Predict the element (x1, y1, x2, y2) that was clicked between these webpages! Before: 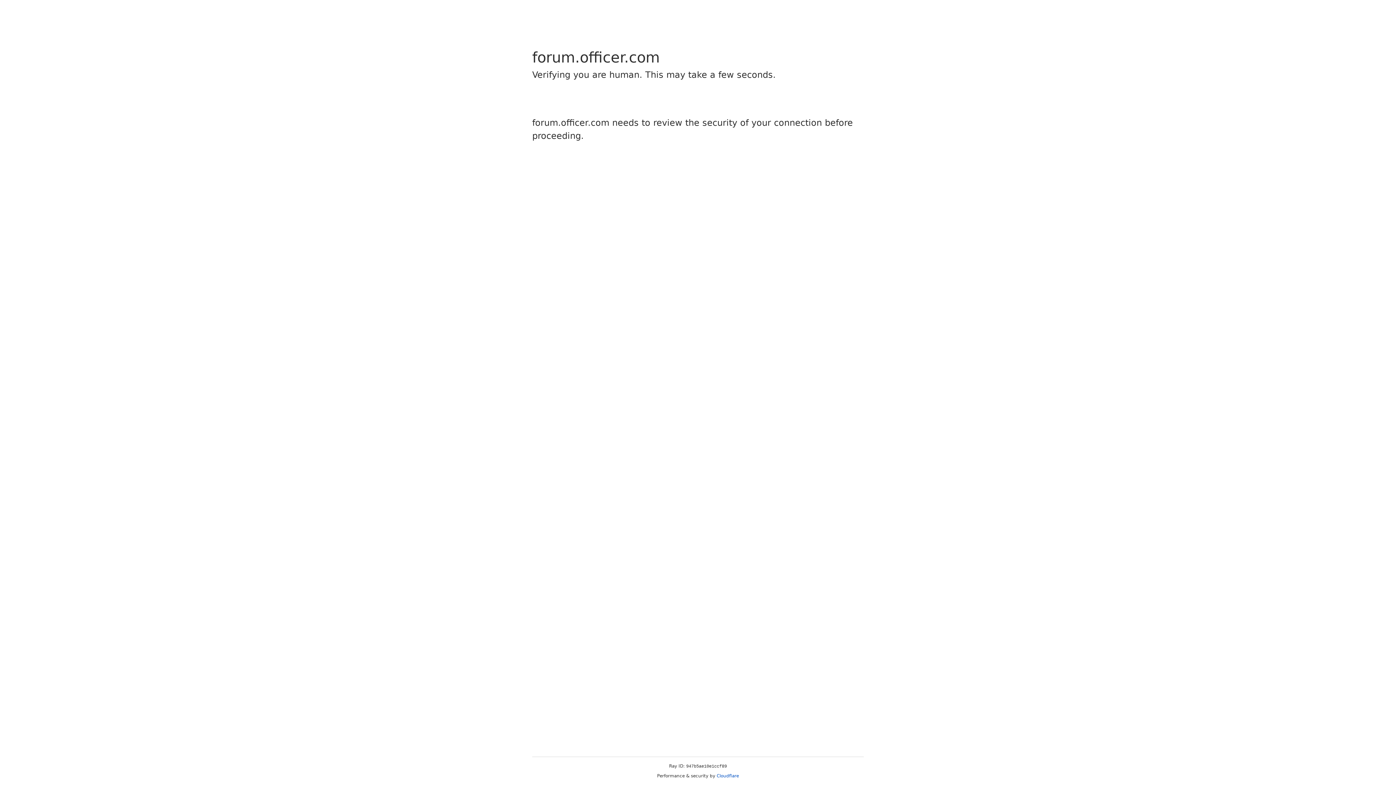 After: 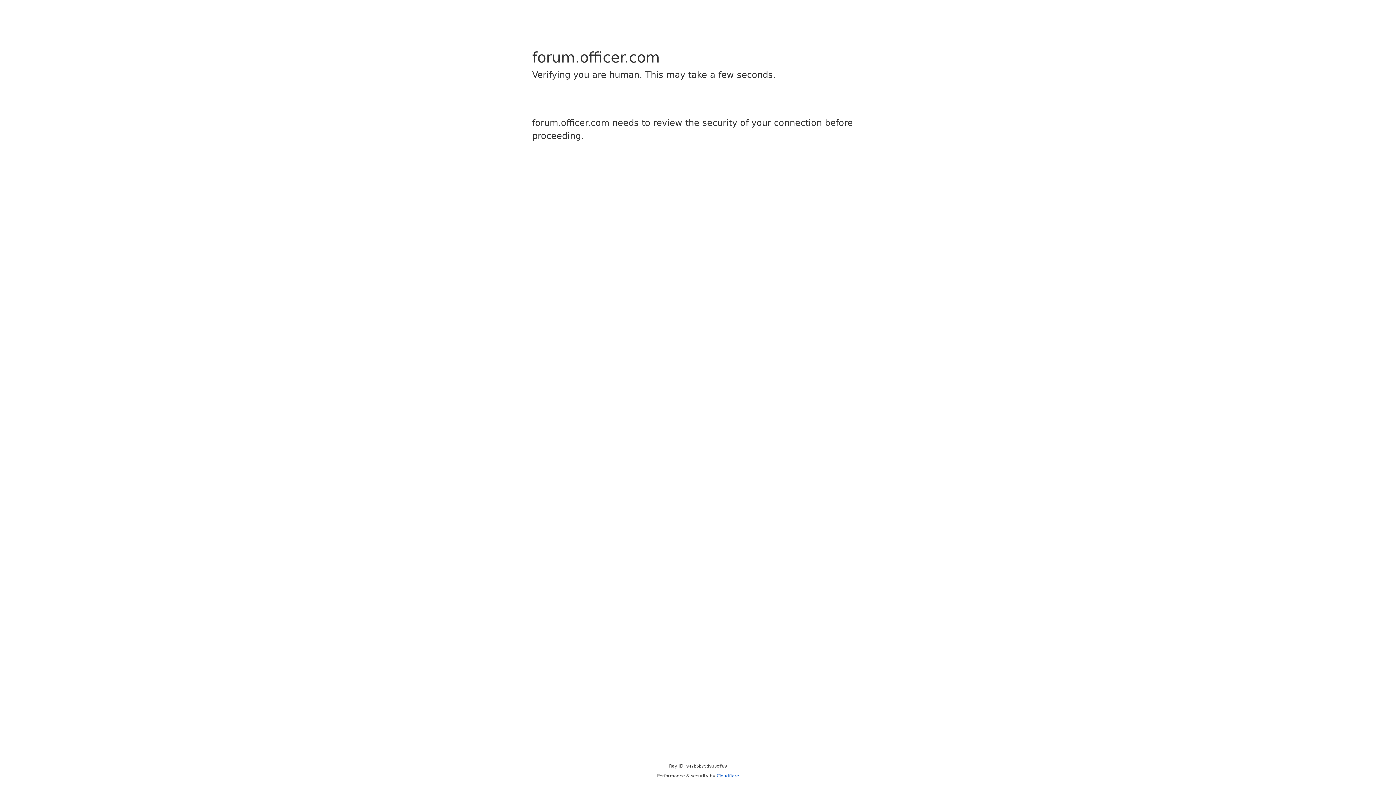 Action: label: Cloudflare bbox: (716, 773, 739, 778)